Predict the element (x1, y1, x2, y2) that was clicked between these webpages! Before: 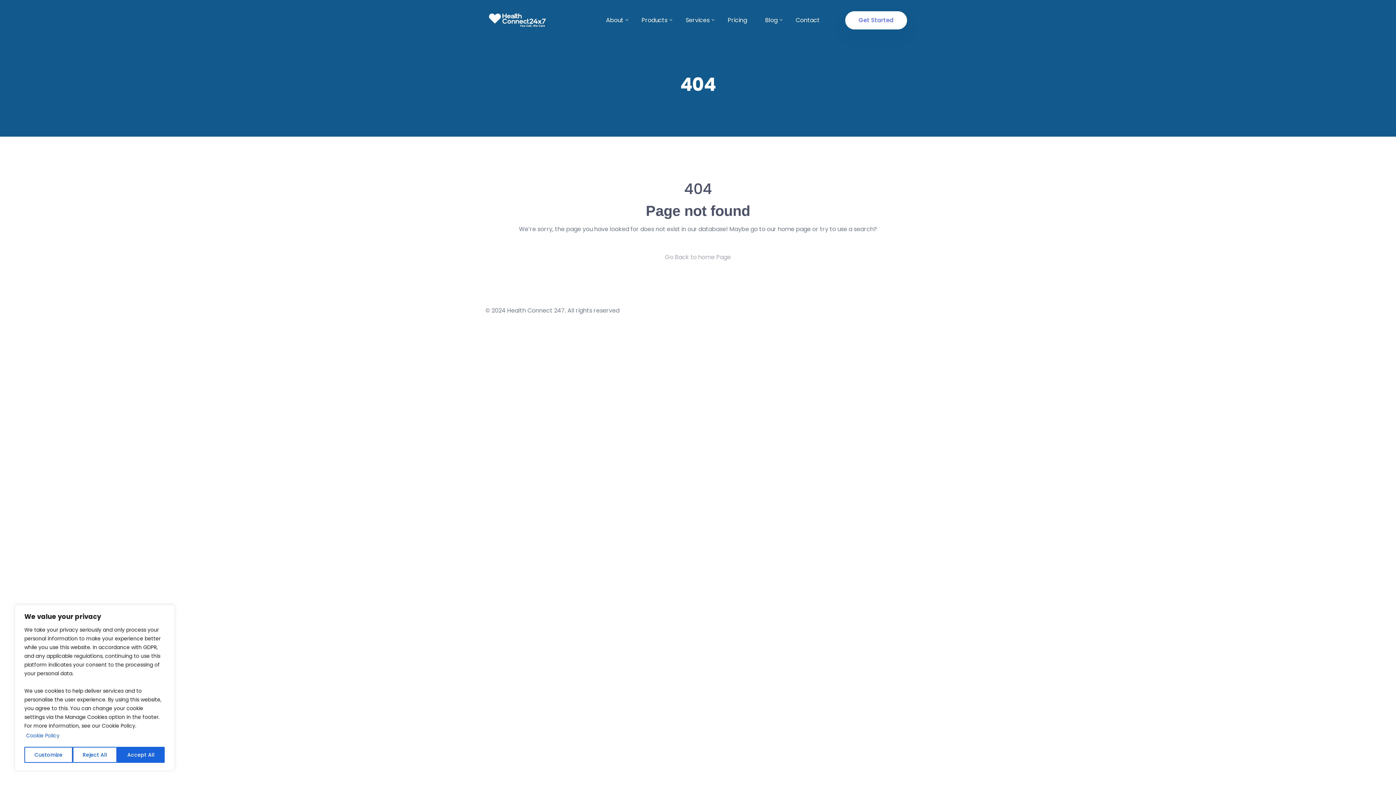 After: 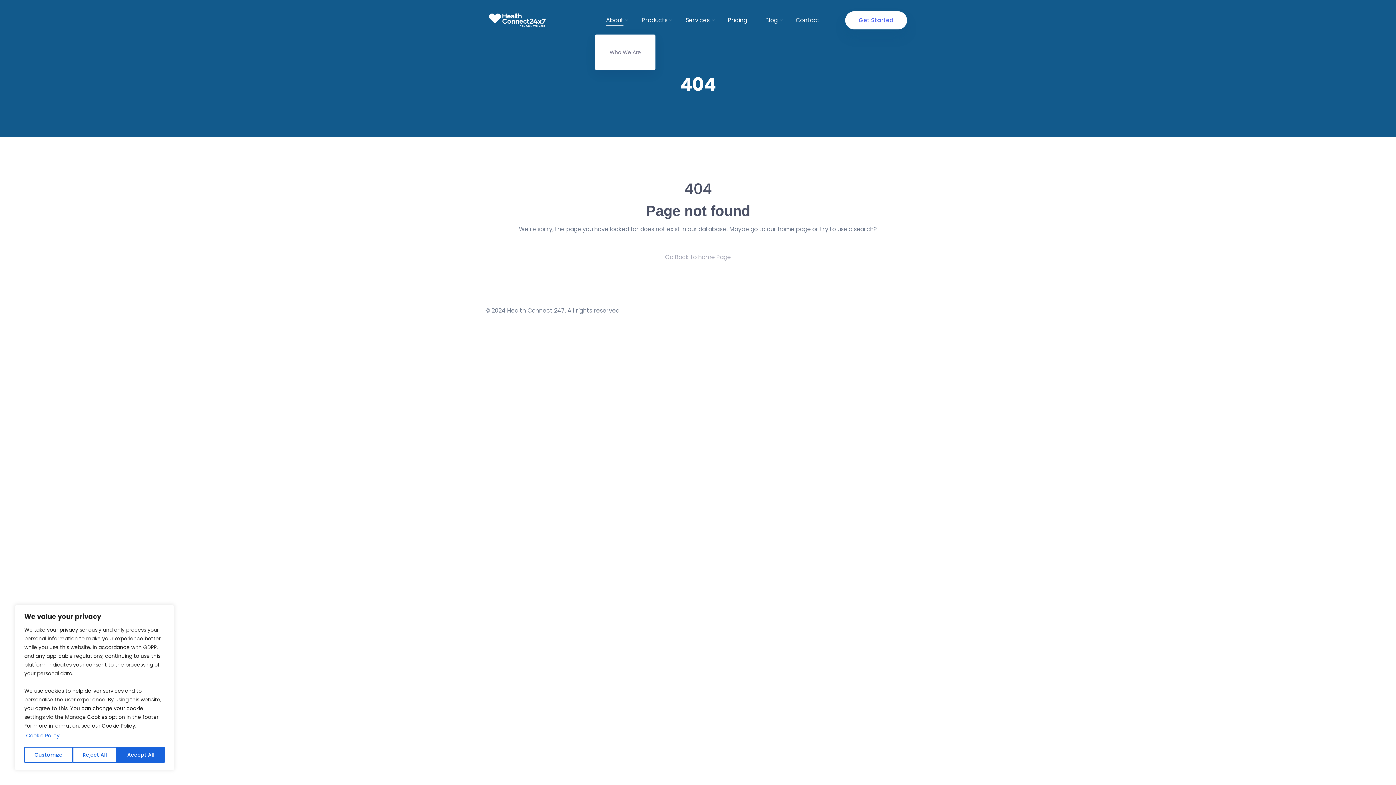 Action: bbox: (606, 14, 623, 25) label: About